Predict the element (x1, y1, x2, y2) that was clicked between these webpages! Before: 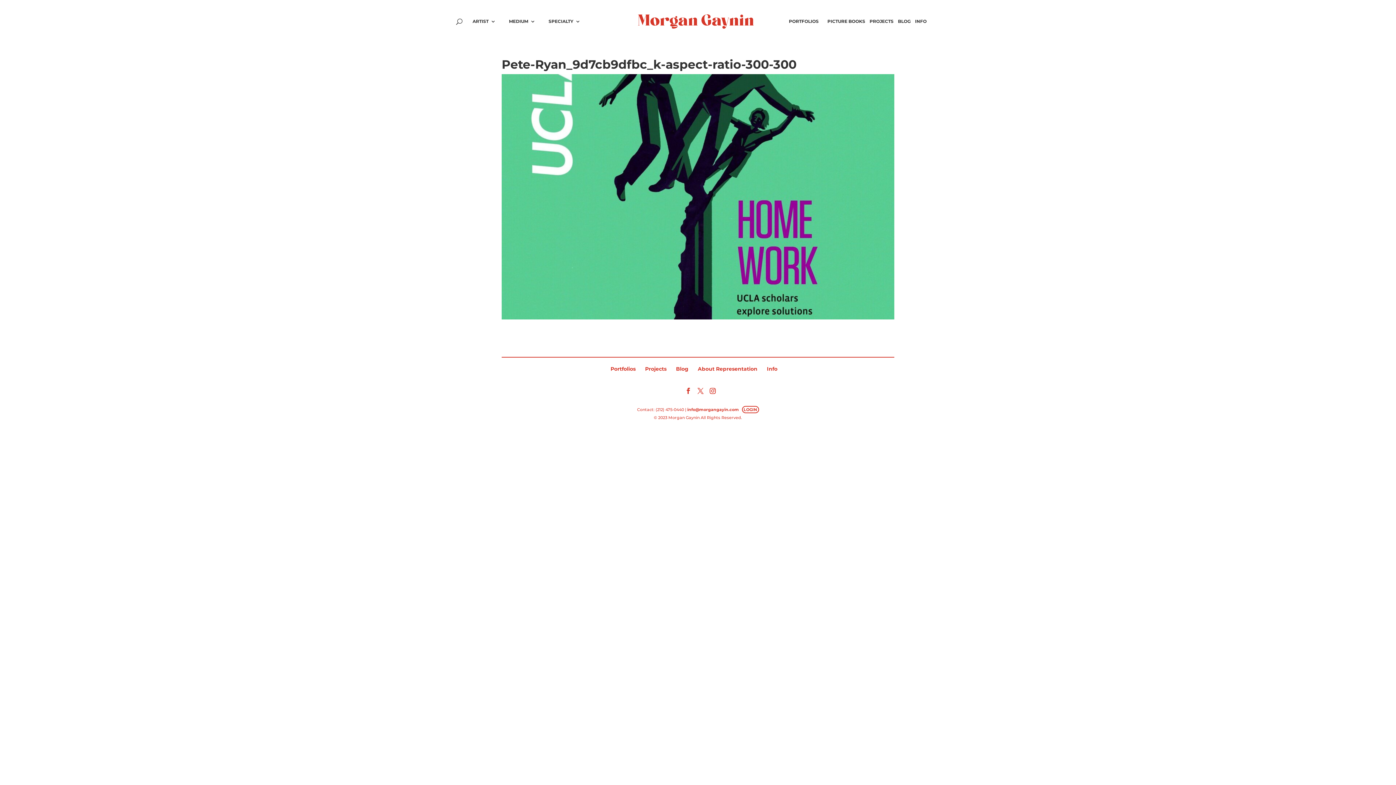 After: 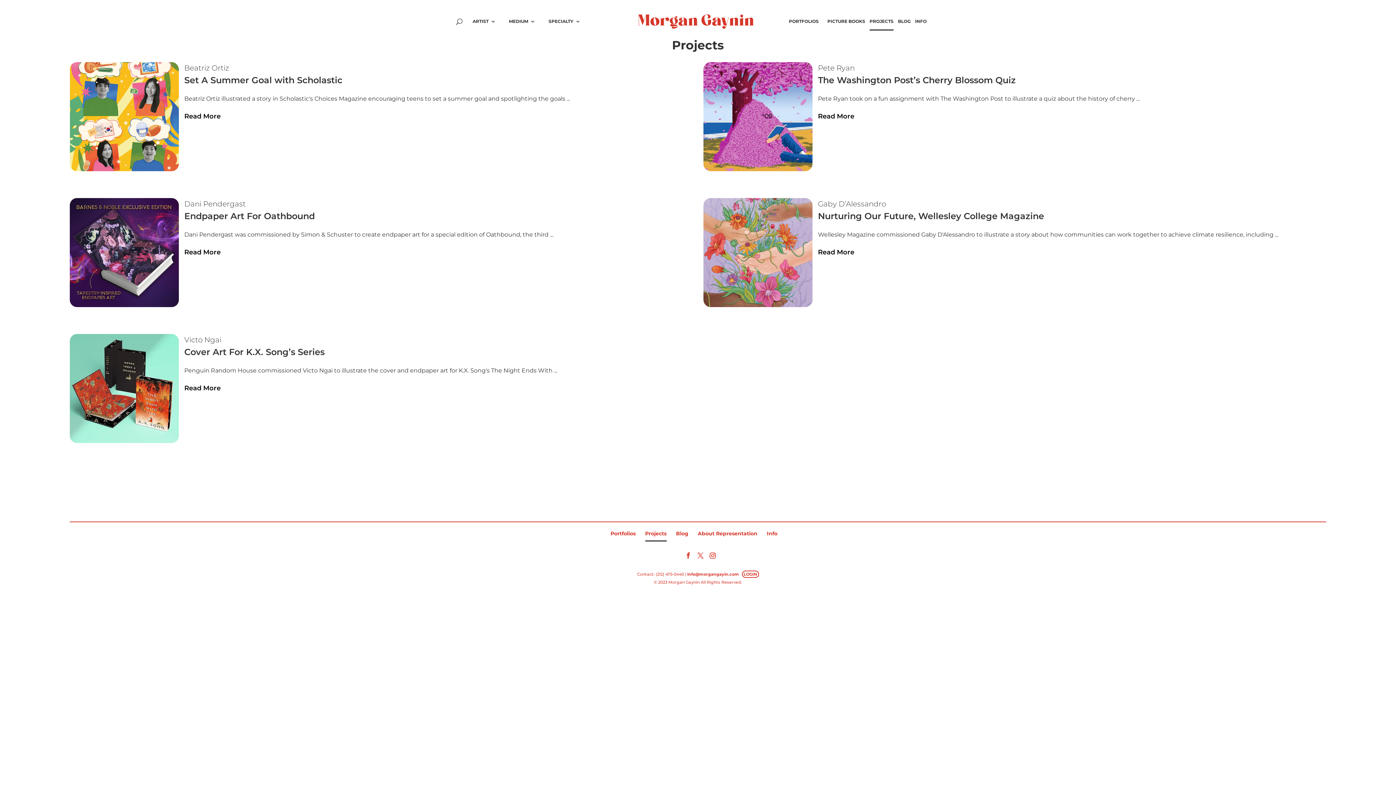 Action: bbox: (869, 18, 893, 29) label: PROJECTS